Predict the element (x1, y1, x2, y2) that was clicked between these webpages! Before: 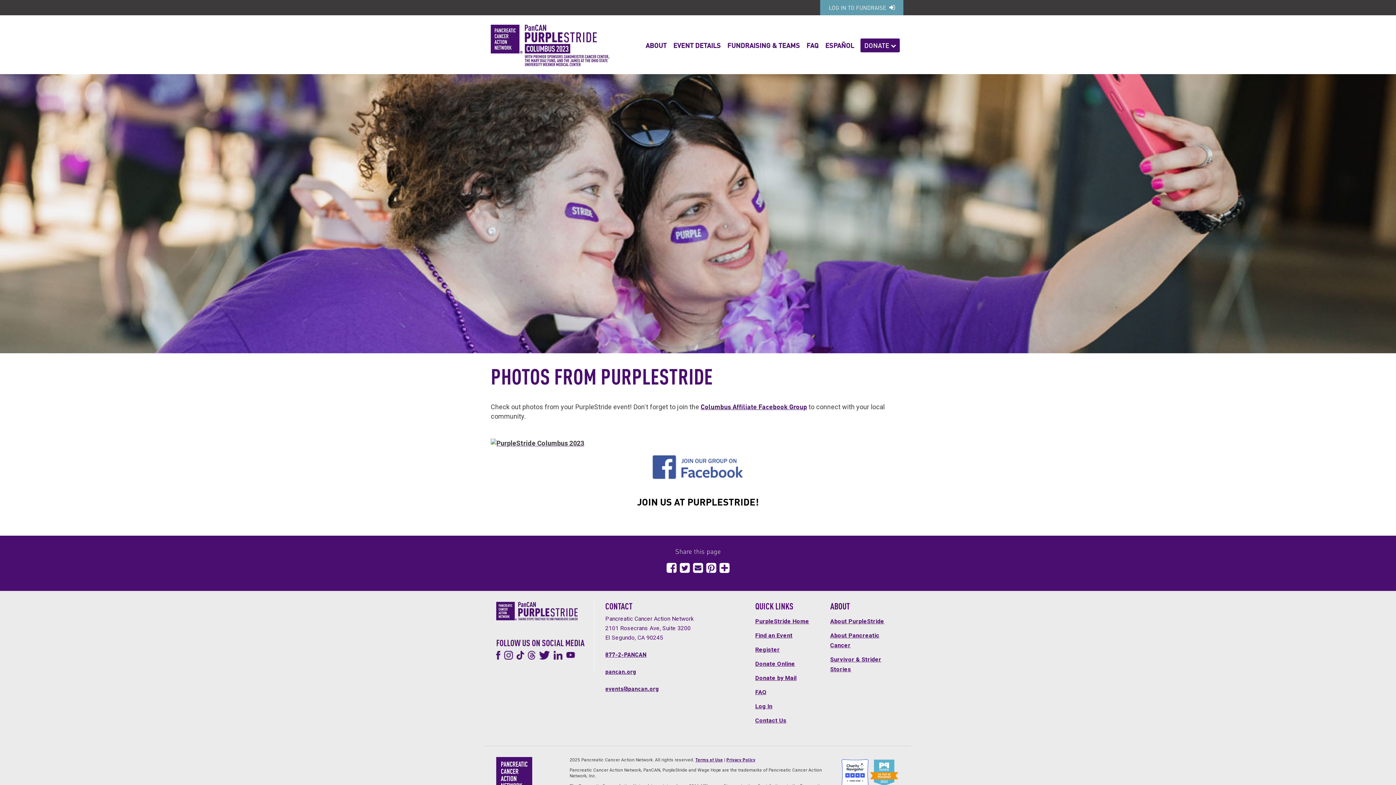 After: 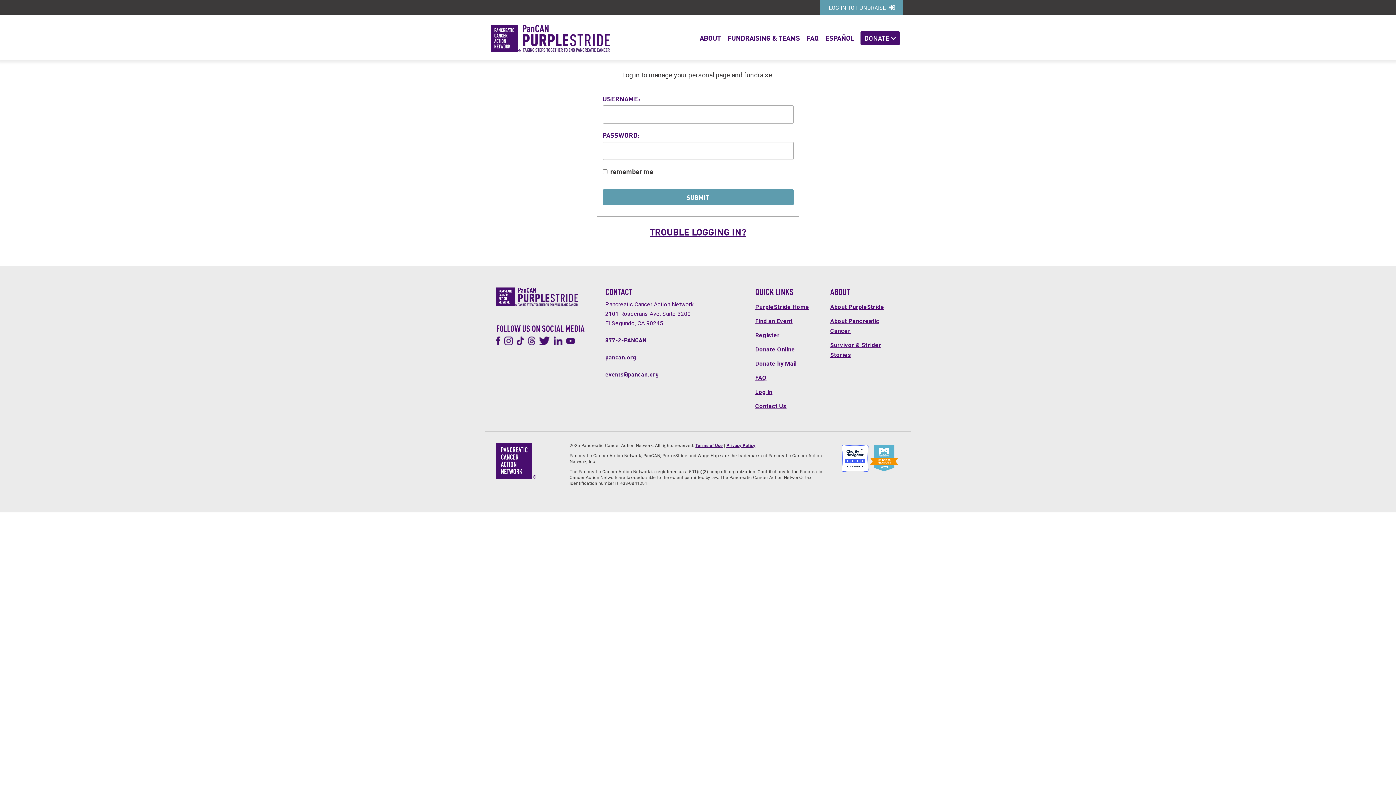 Action: label: LOG IN TO FUNDRAISE  bbox: (820, 0, 903, 15)